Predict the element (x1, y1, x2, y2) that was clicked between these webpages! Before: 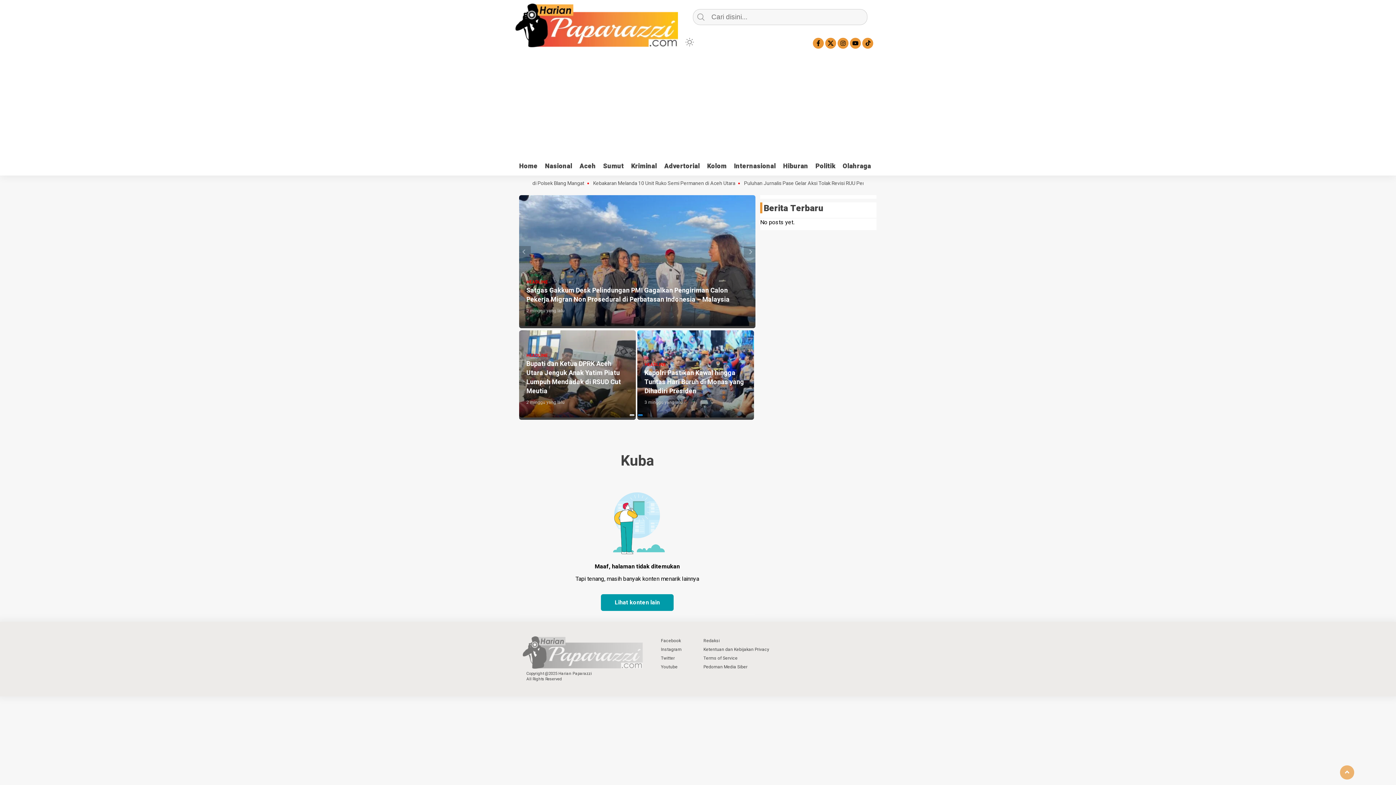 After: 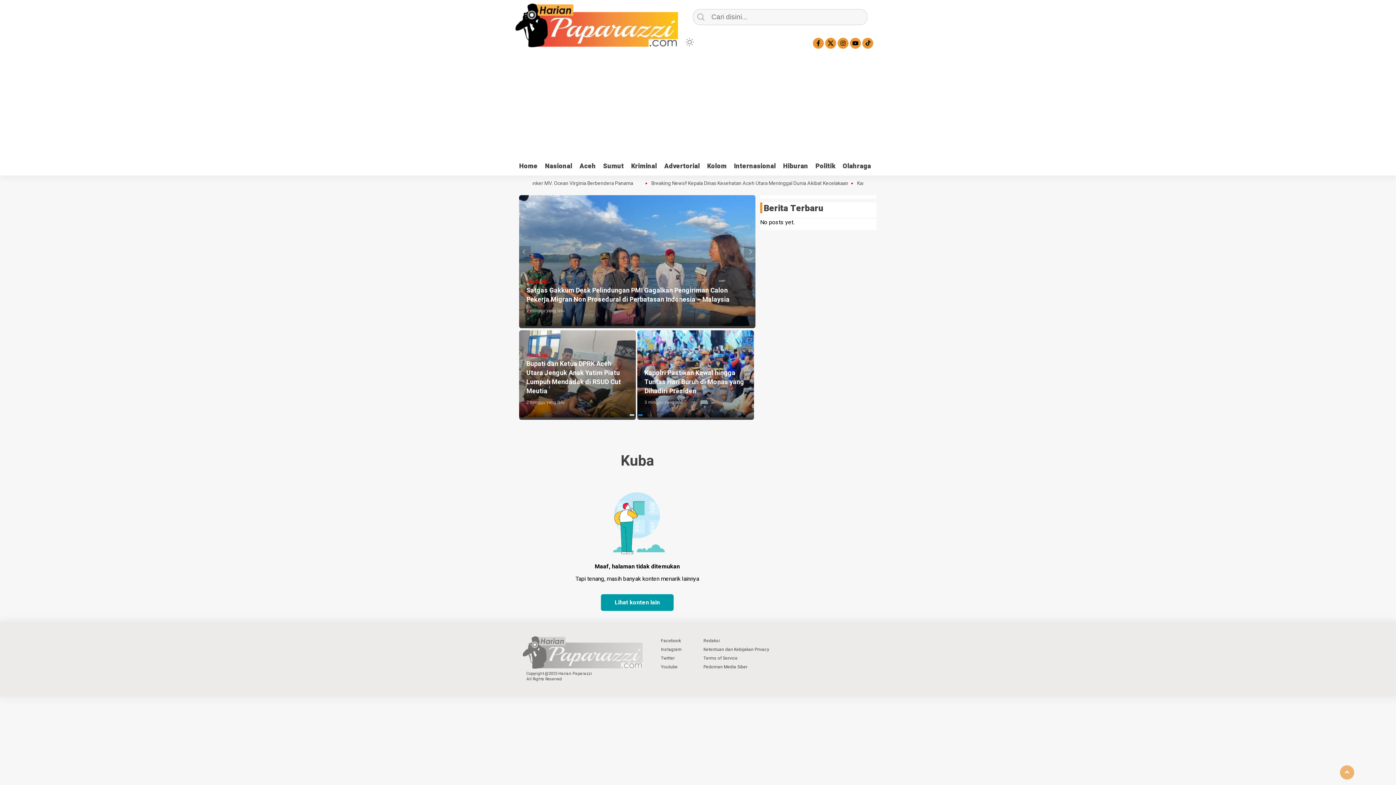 Action: label: 2 bbox: (638, 414, 642, 416)